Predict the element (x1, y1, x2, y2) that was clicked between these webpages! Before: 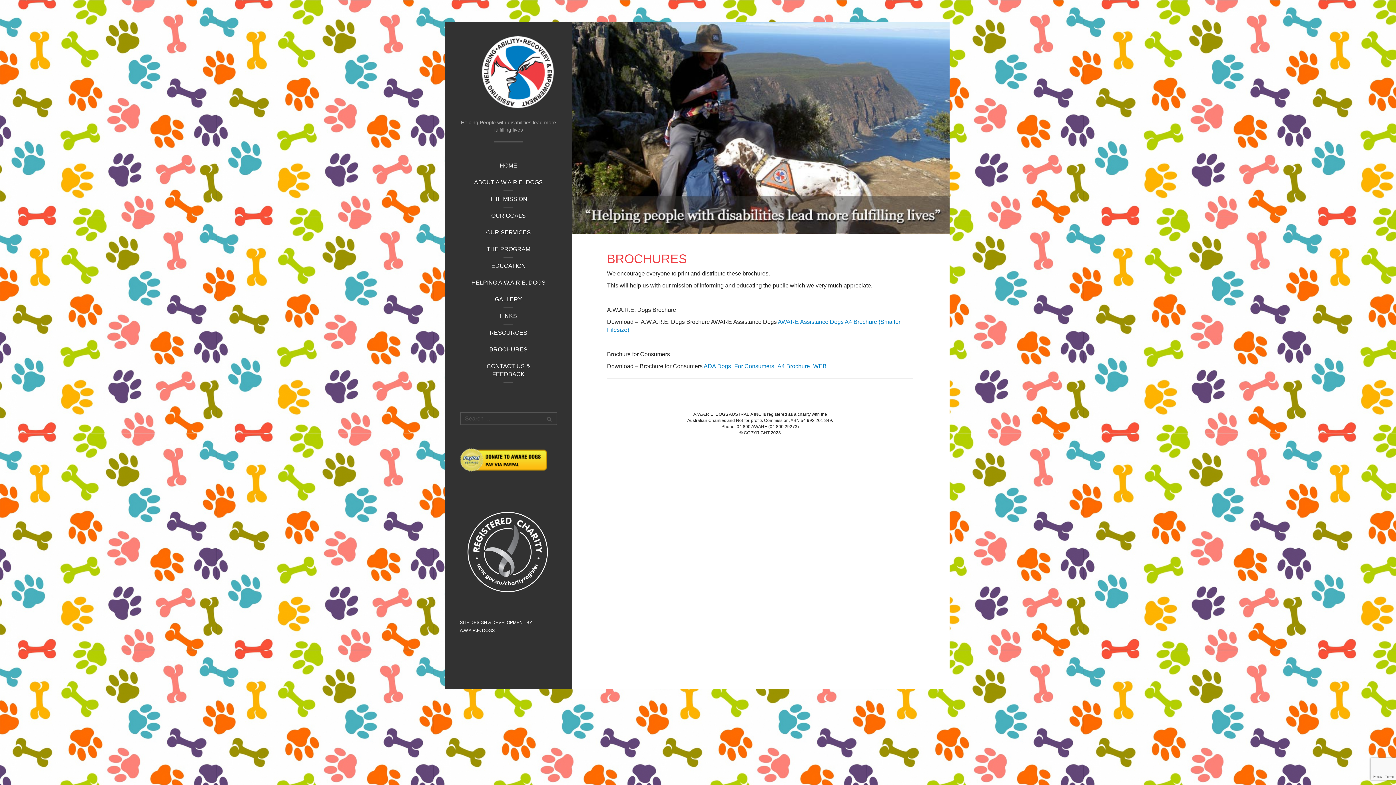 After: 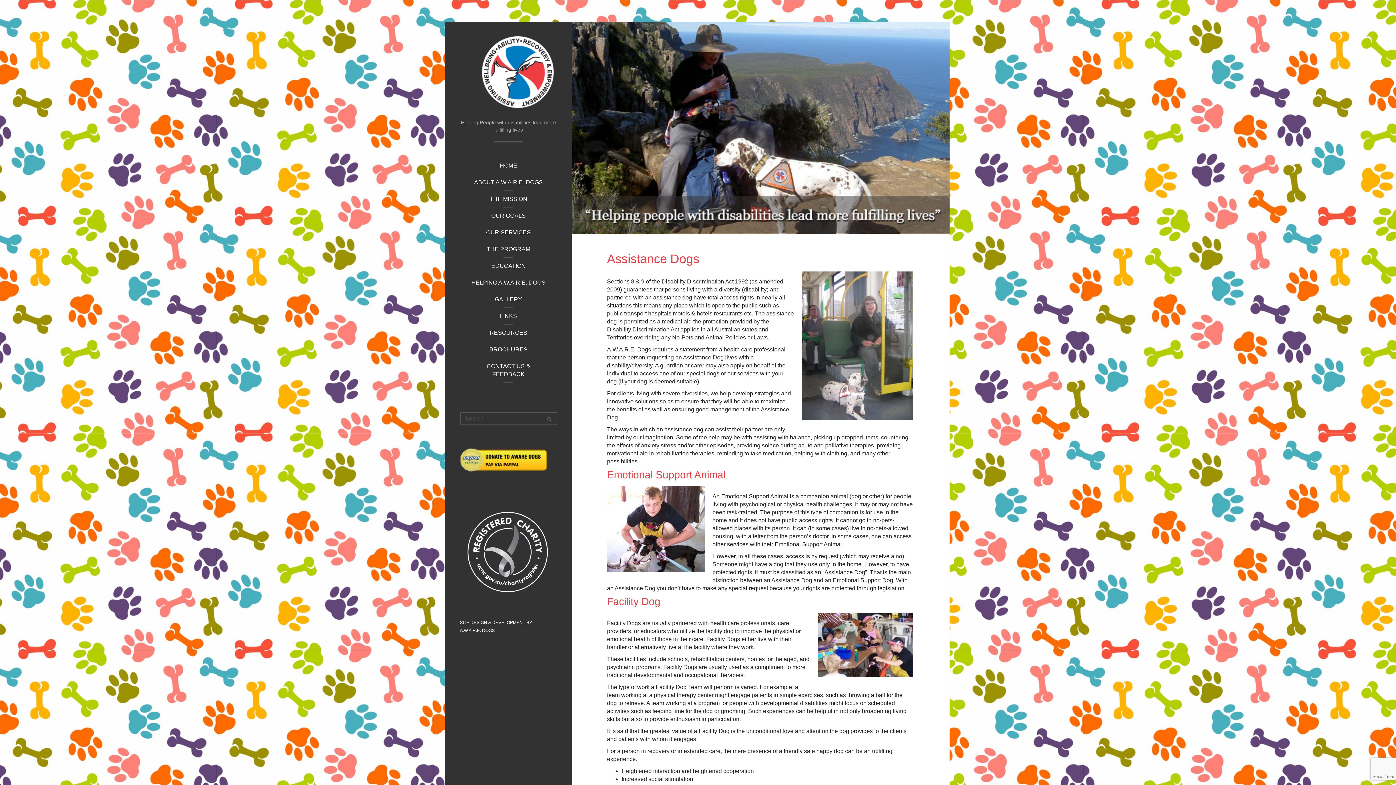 Action: bbox: (460, 224, 556, 241) label: OUR SERVICES